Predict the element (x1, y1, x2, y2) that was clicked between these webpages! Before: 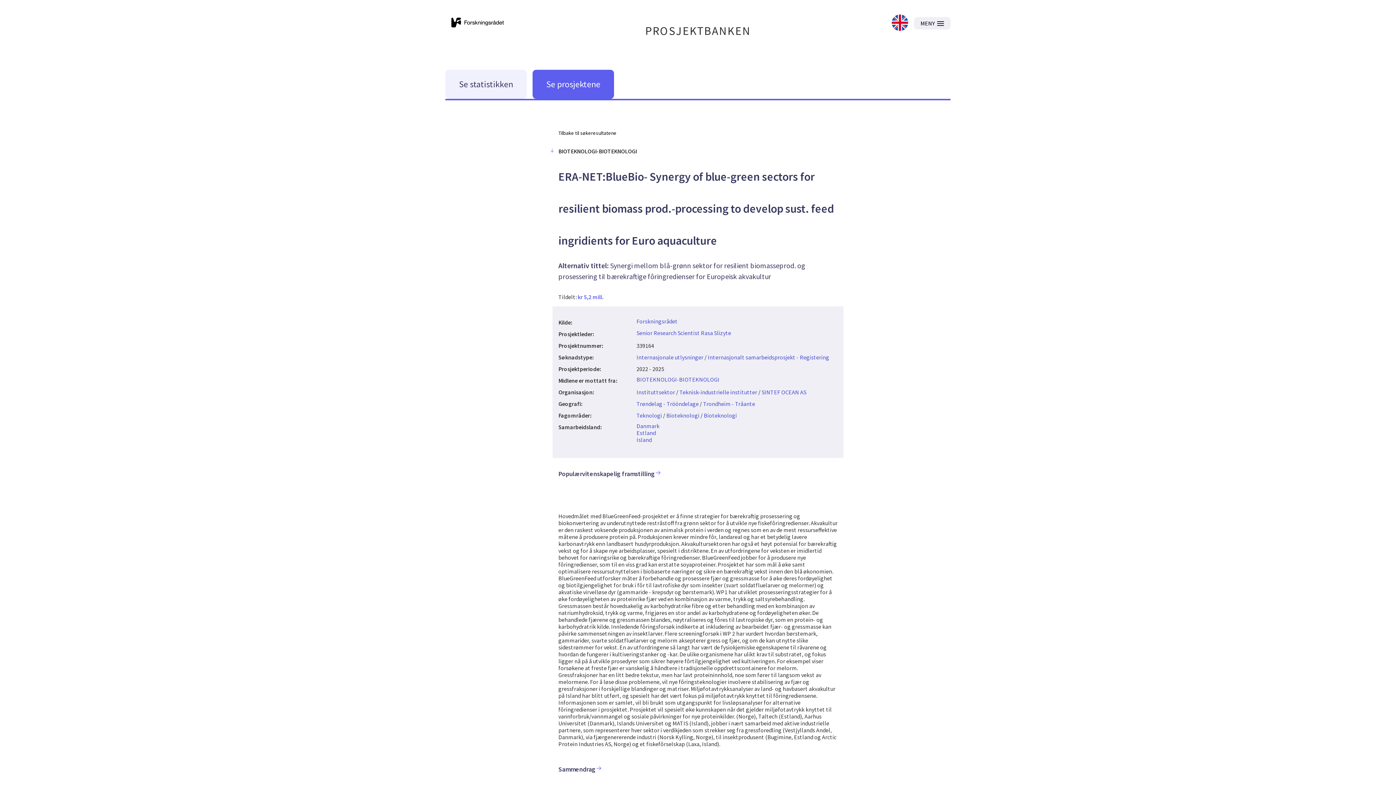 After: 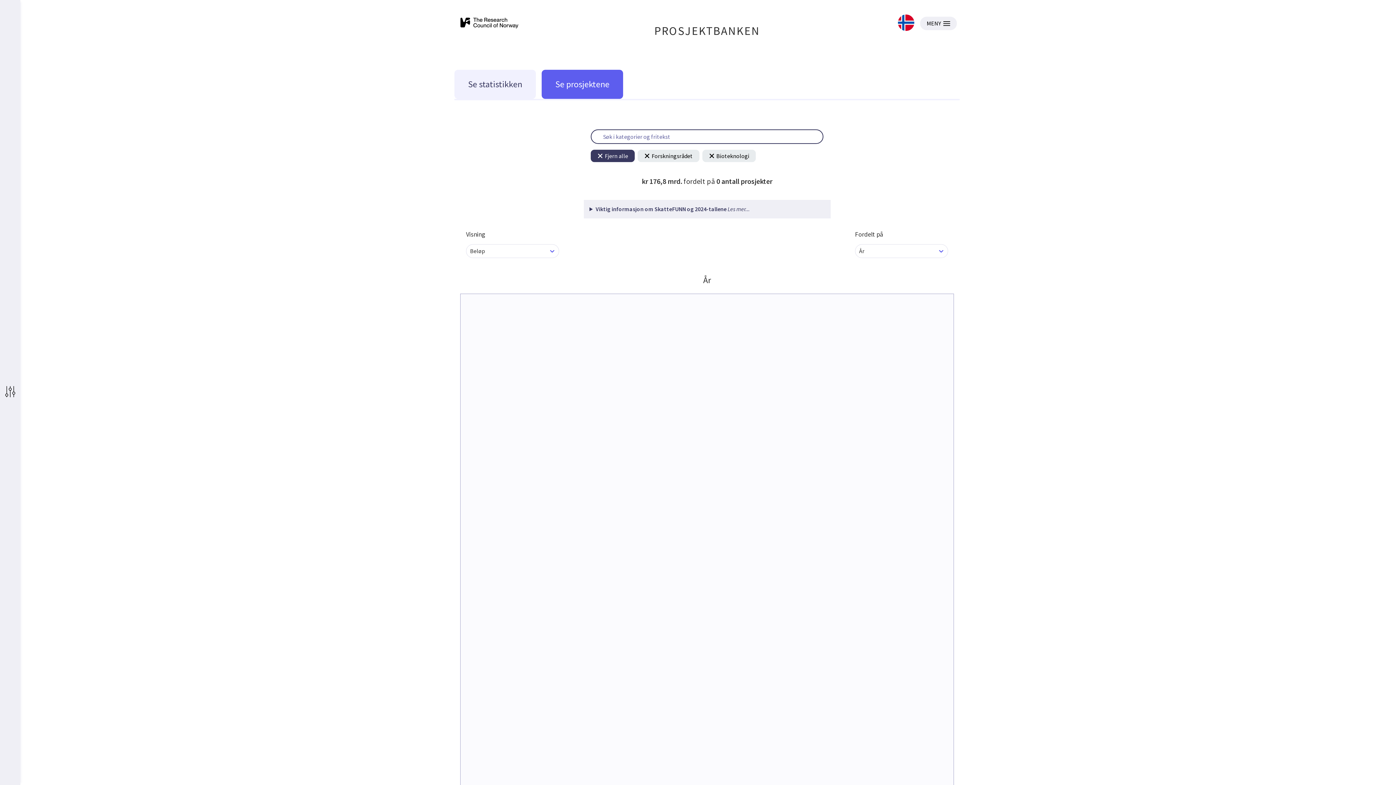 Action: label: Bioteknologi bbox: (666, 412, 699, 419)